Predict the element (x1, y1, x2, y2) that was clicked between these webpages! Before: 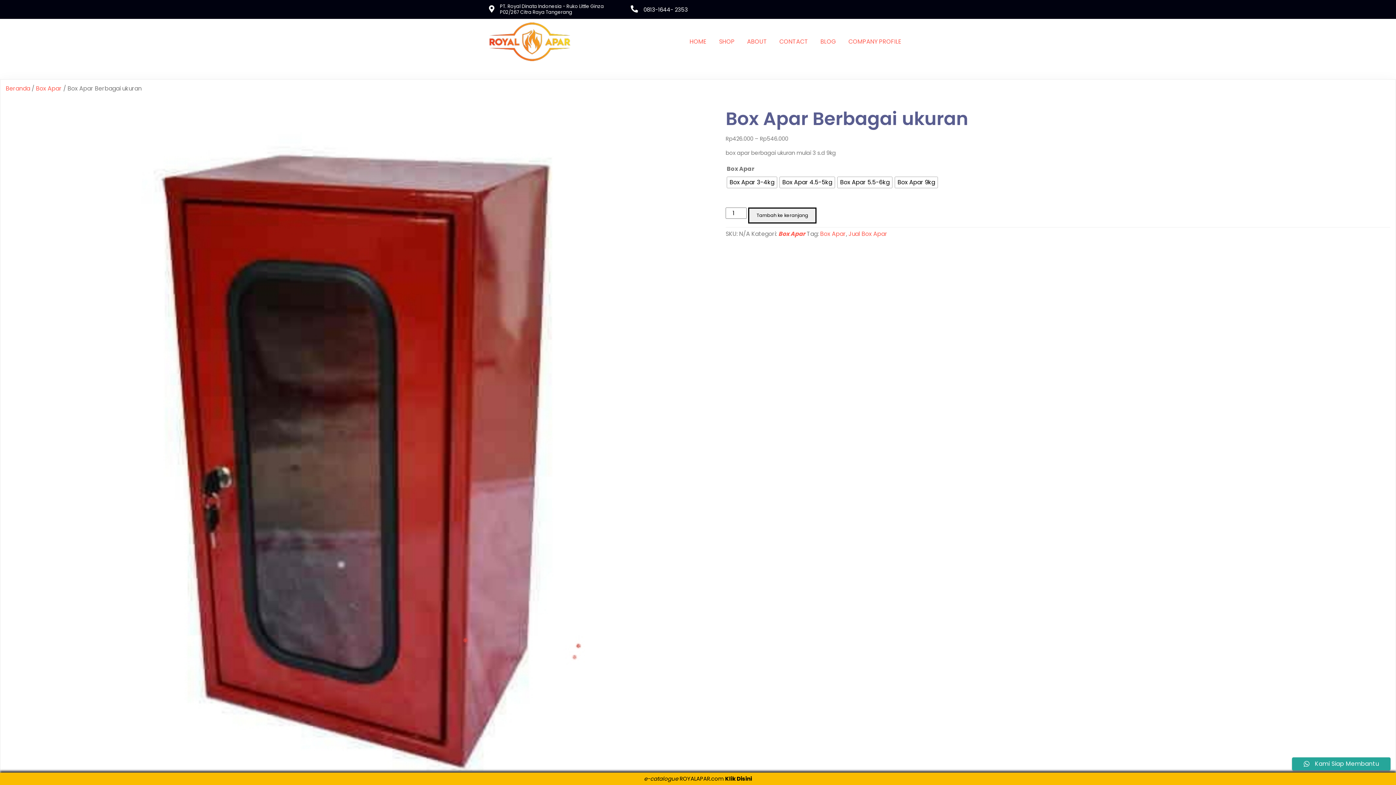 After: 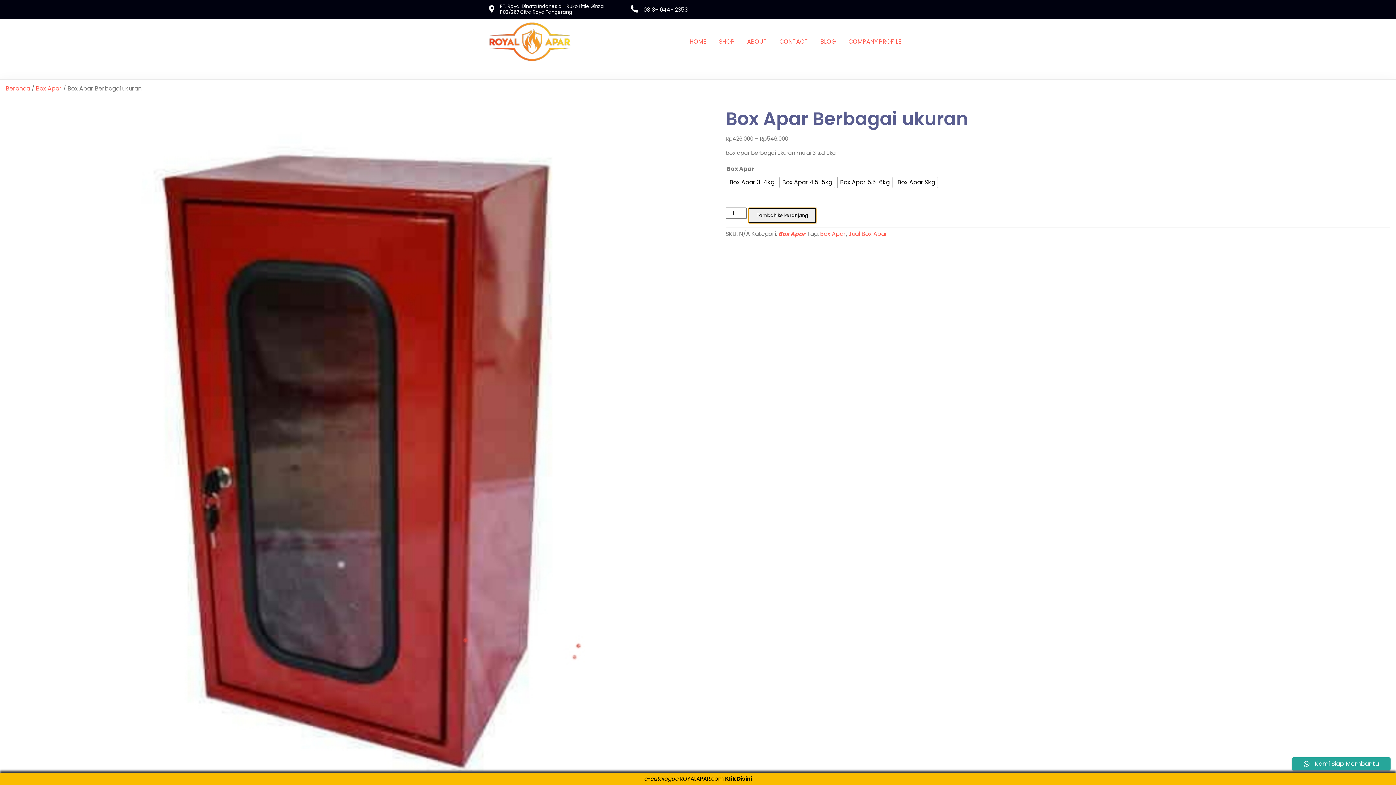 Action: bbox: (748, 207, 816, 223) label: Tambah ke keranjang